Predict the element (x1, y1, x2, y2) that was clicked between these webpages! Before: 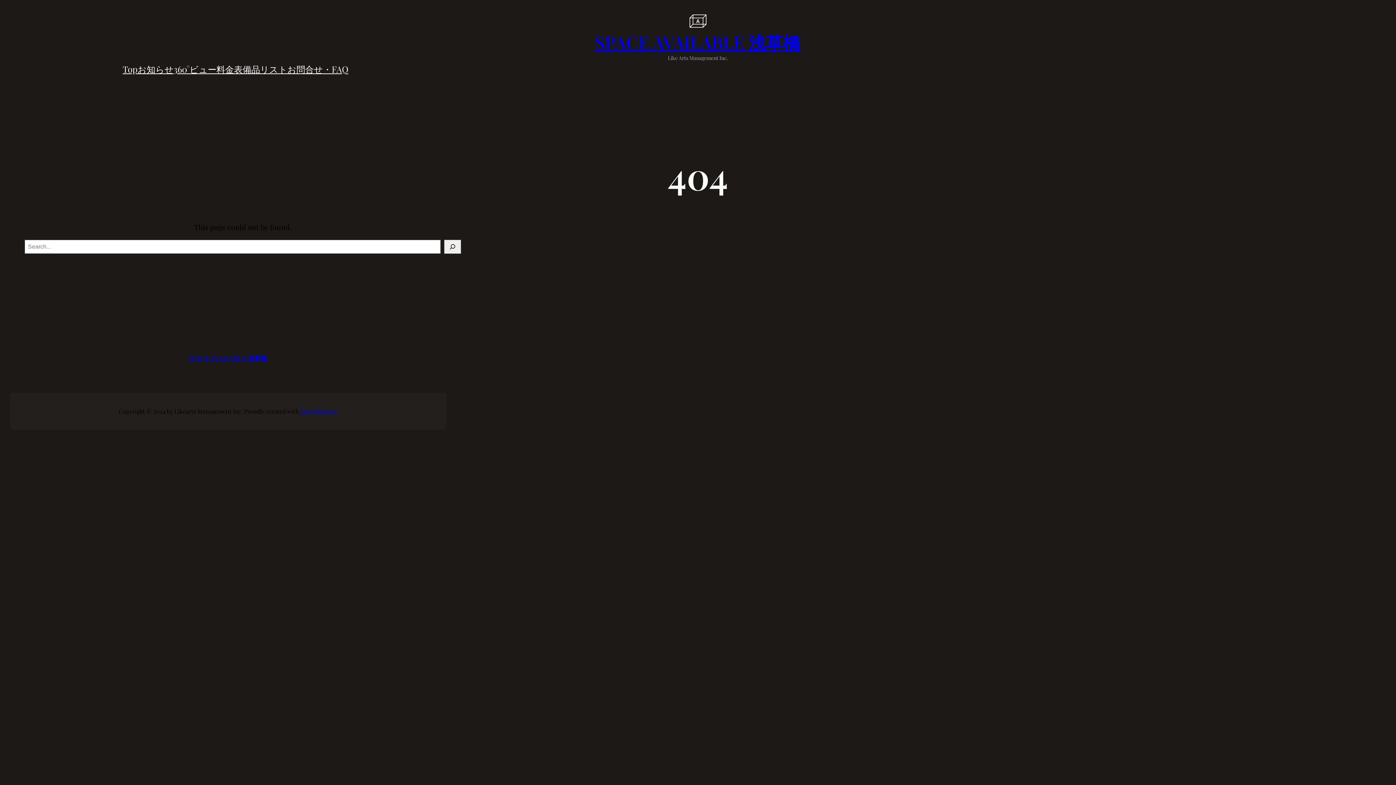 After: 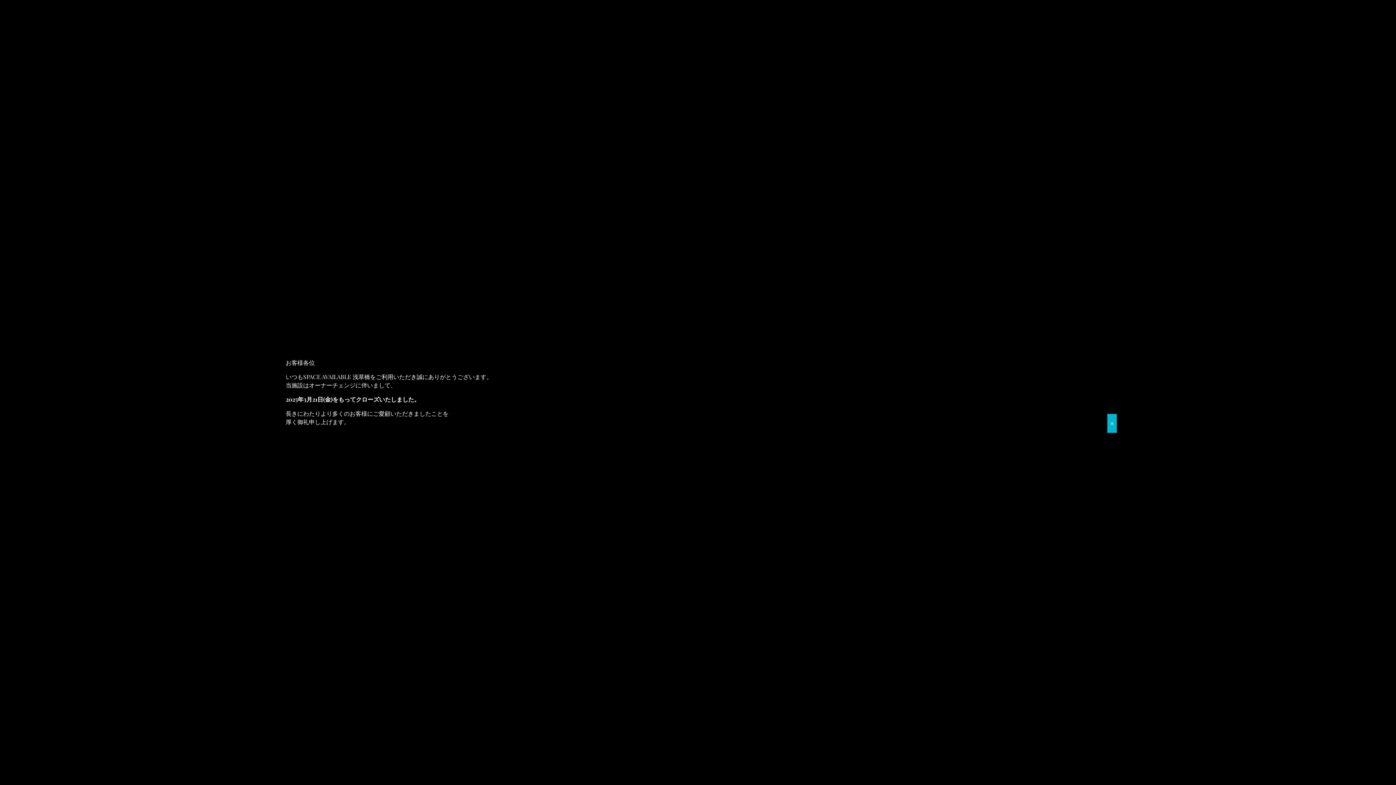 Action: label: 料金表 bbox: (216, 63, 242, 74)